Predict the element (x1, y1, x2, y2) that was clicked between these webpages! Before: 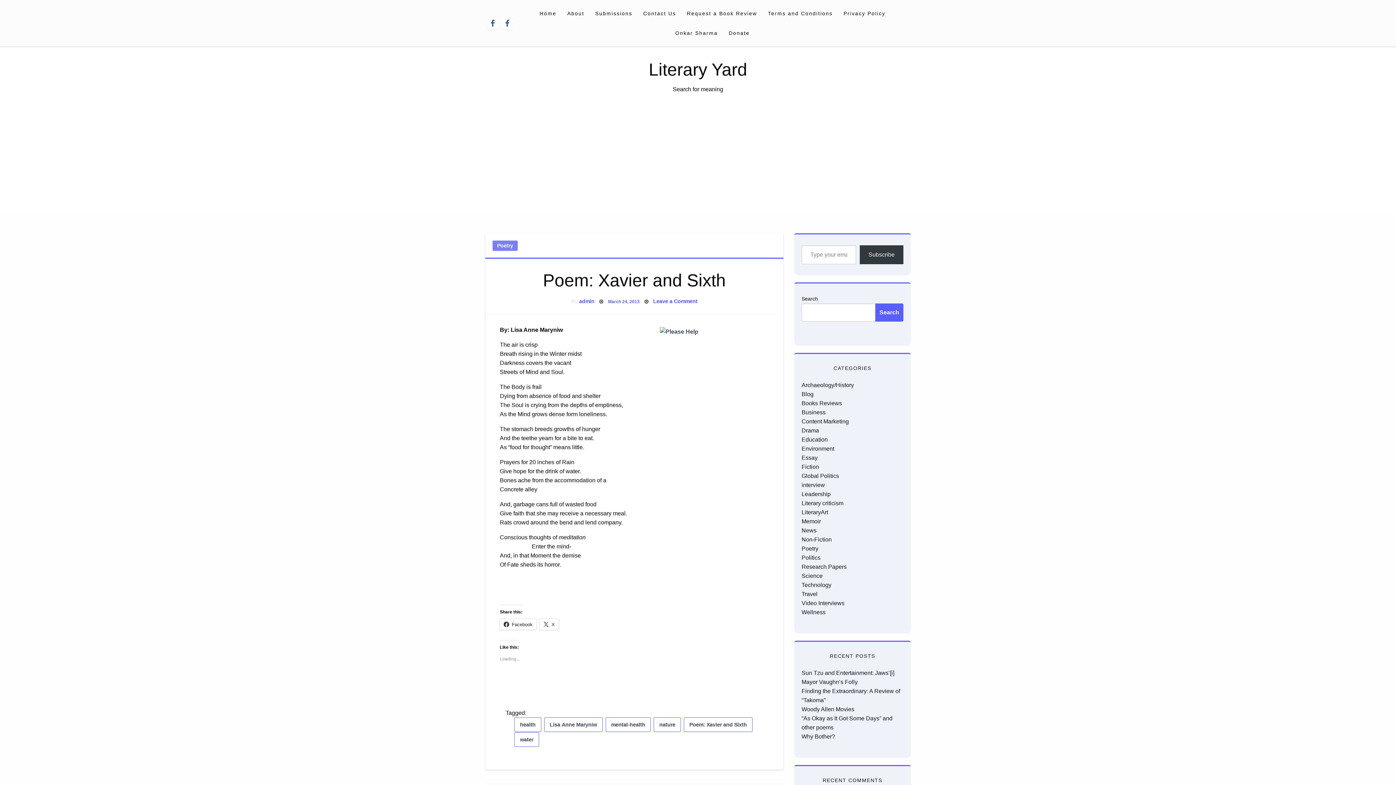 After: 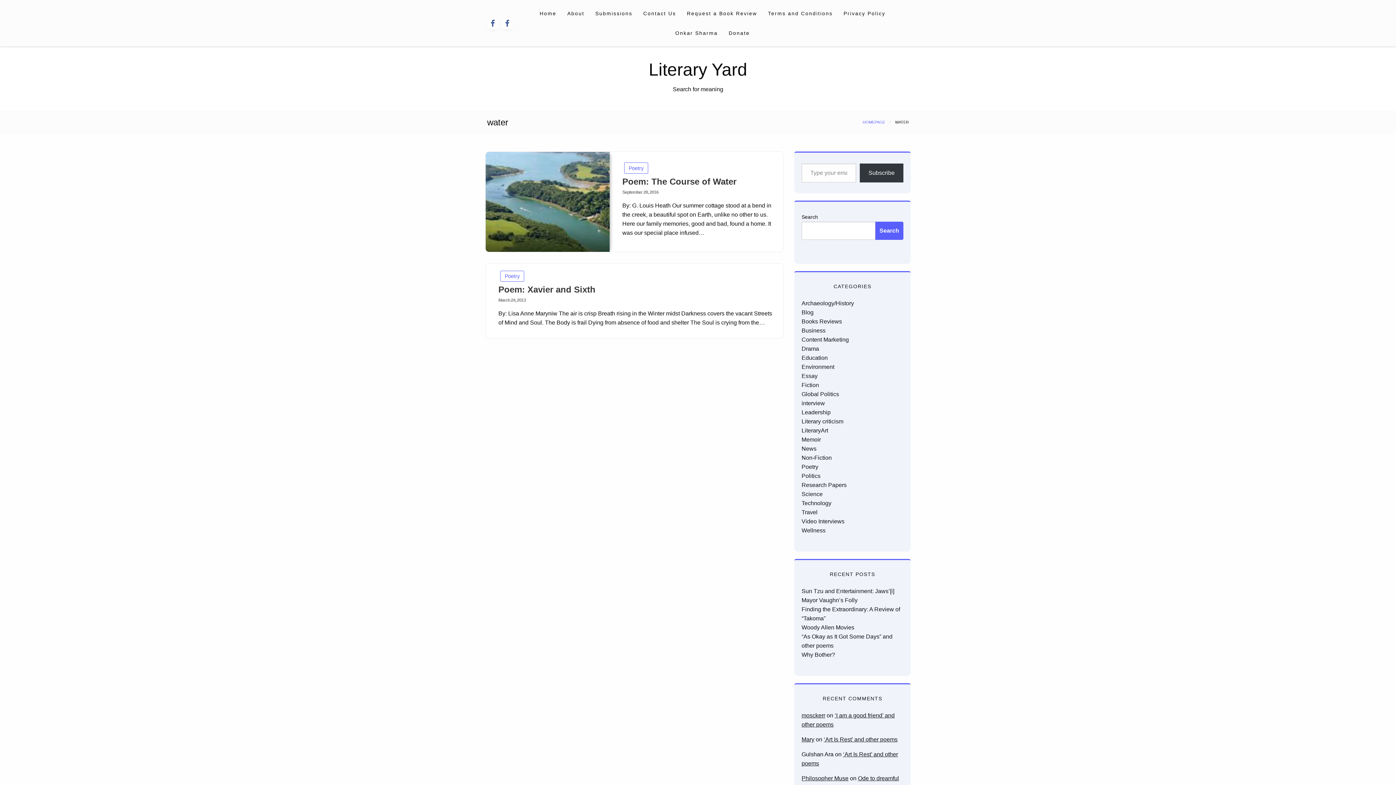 Action: bbox: (520, 737, 533, 742) label: water